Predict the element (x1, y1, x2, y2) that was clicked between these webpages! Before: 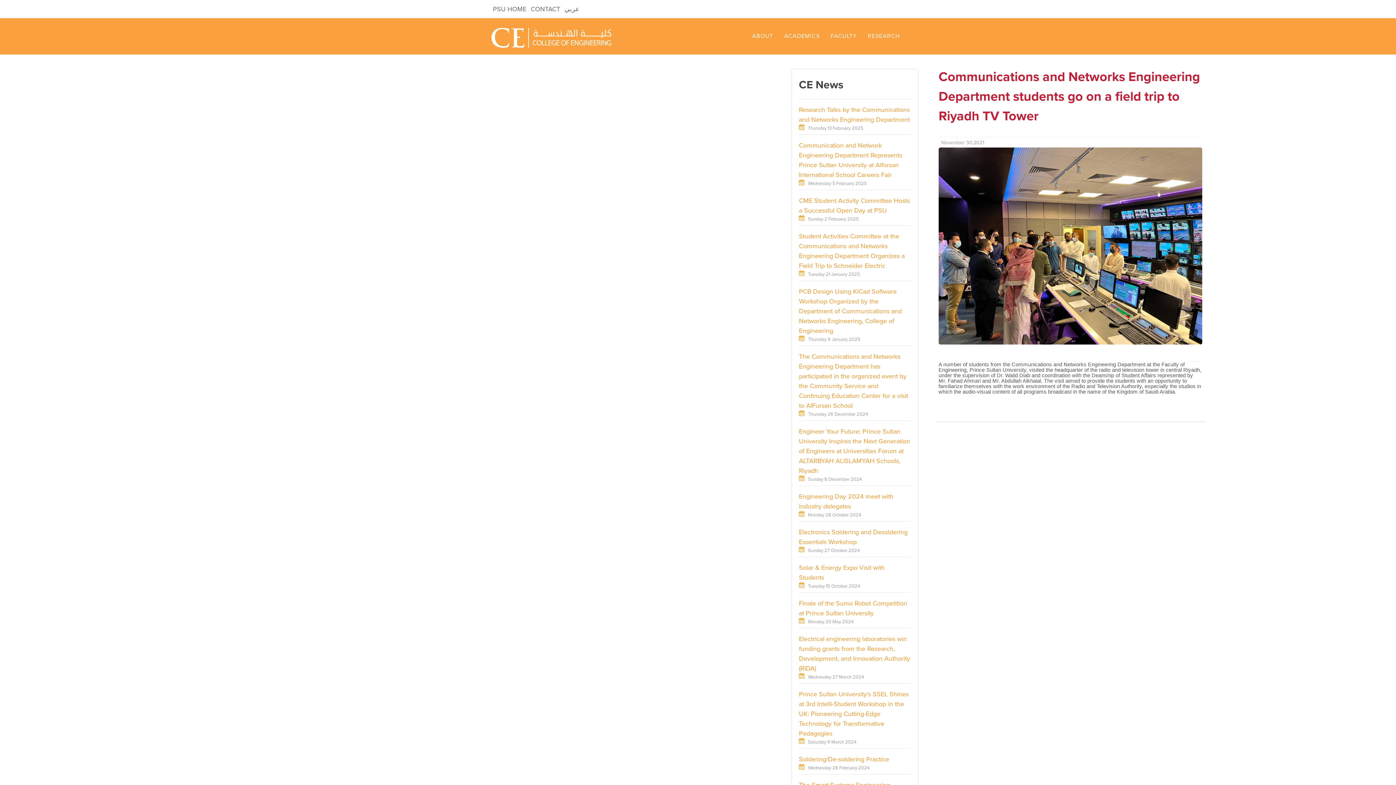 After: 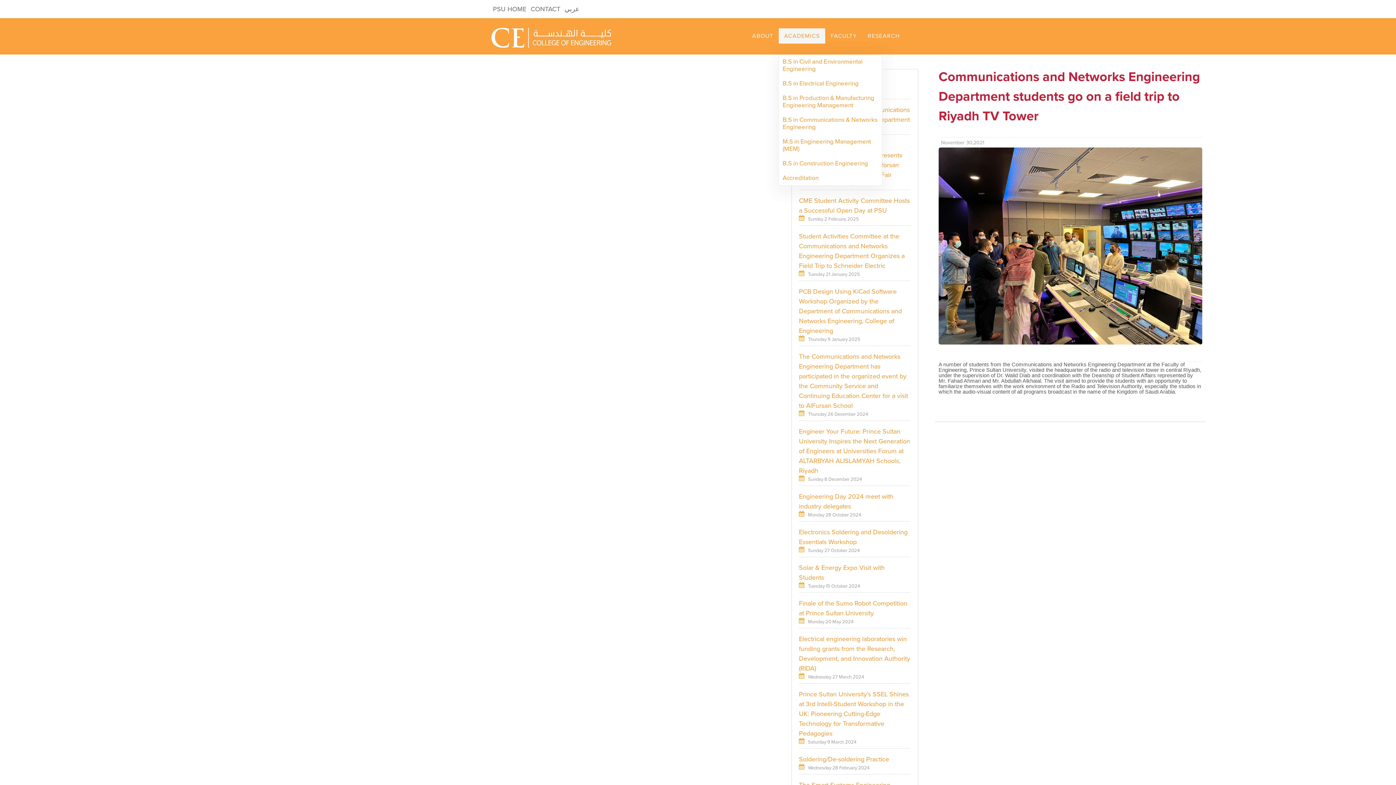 Action: bbox: (778, 28, 825, 43) label: ACADEMICS